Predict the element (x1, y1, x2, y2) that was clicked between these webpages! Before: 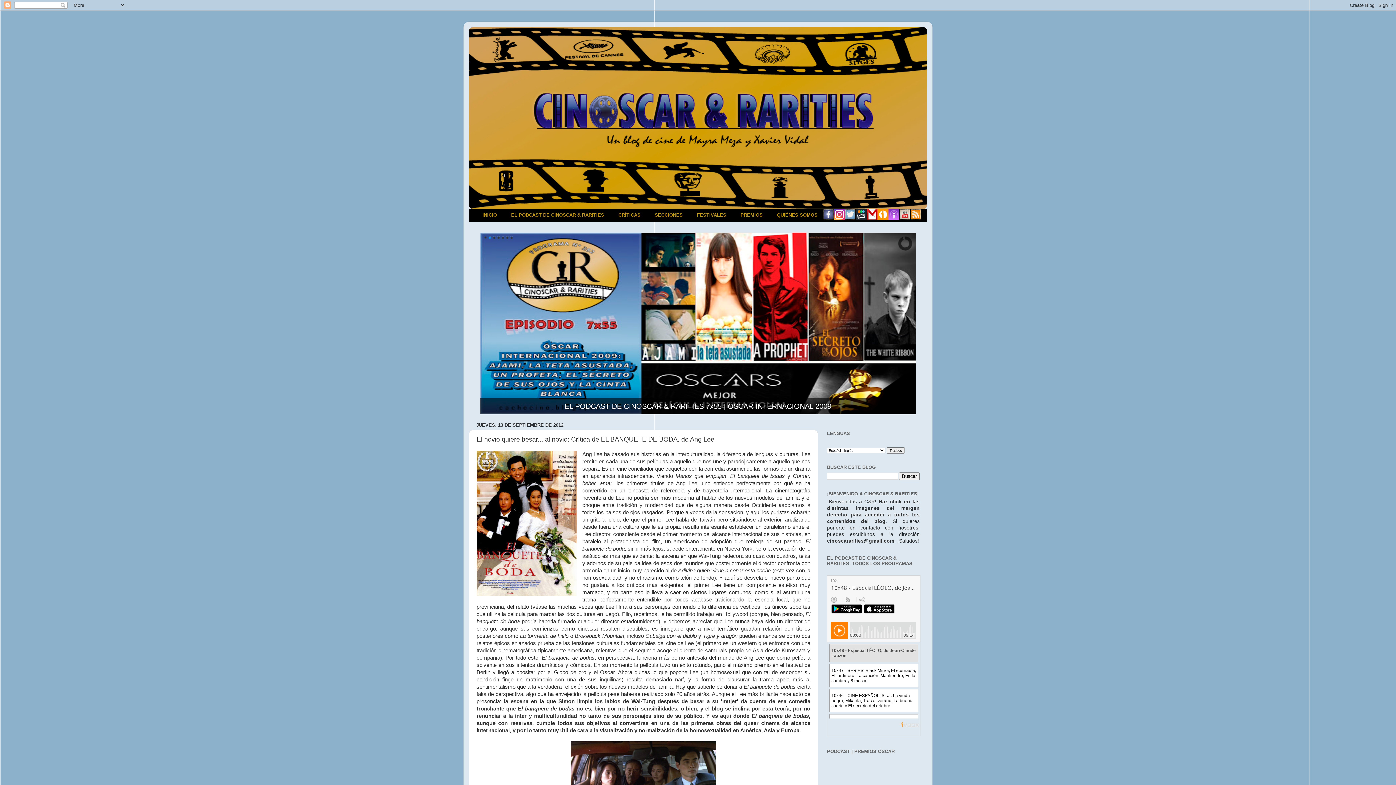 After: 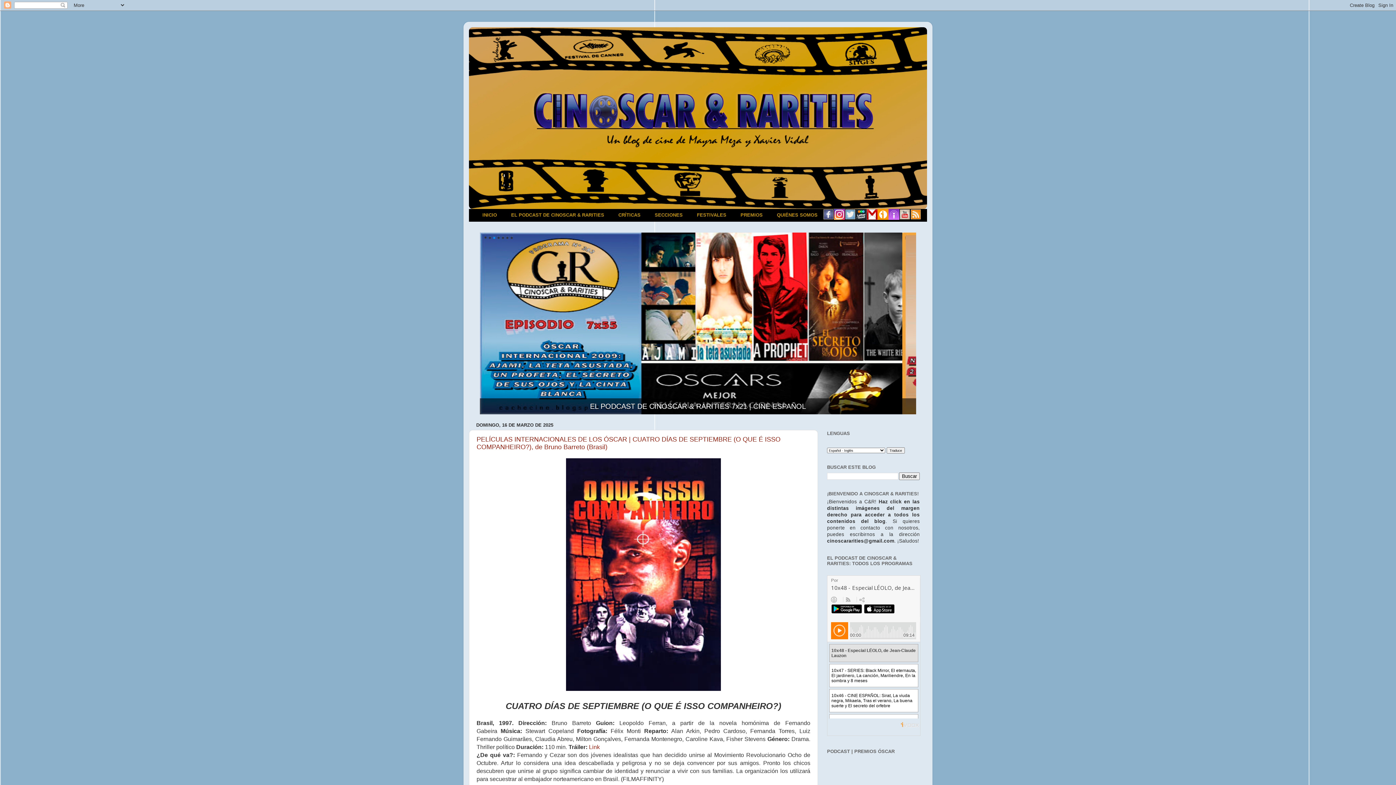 Action: bbox: (469, 27, 927, 209)